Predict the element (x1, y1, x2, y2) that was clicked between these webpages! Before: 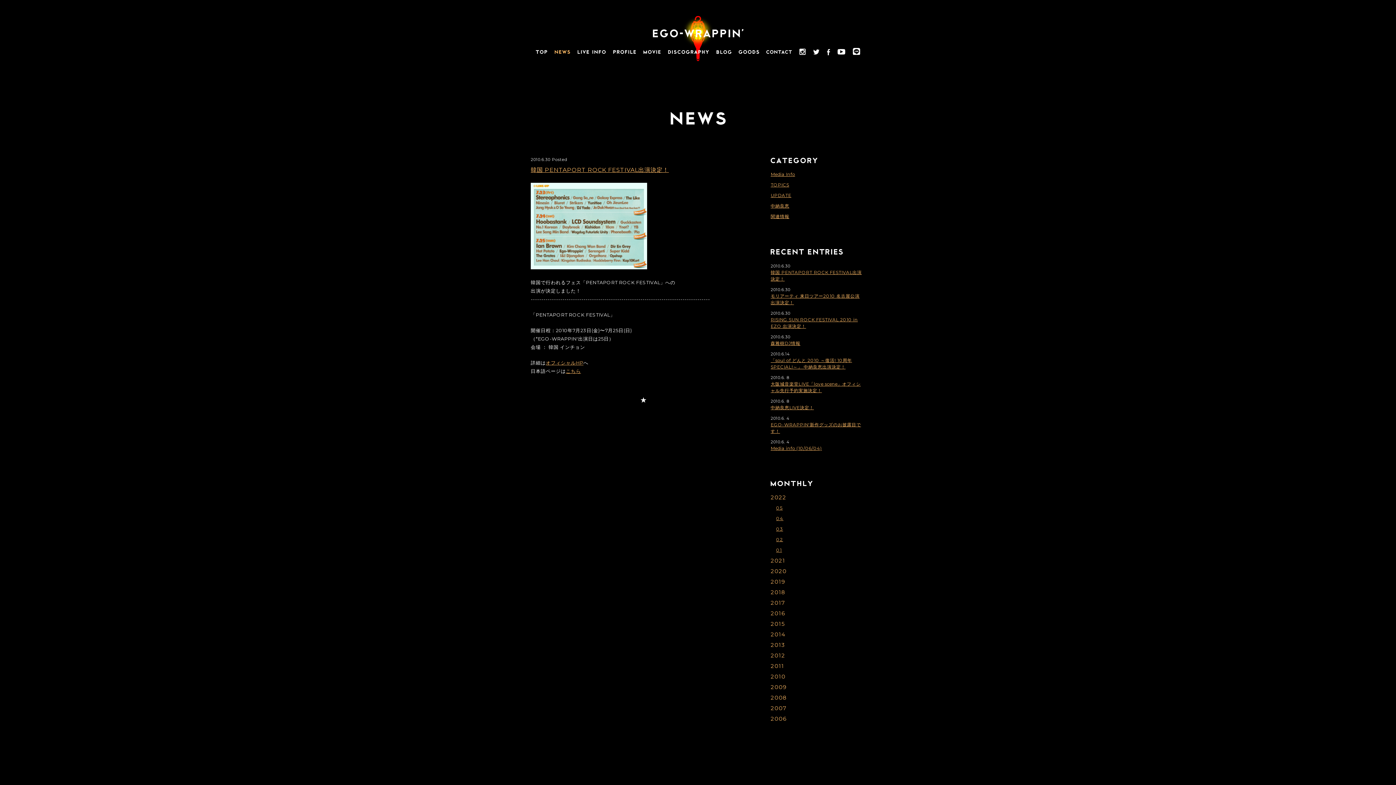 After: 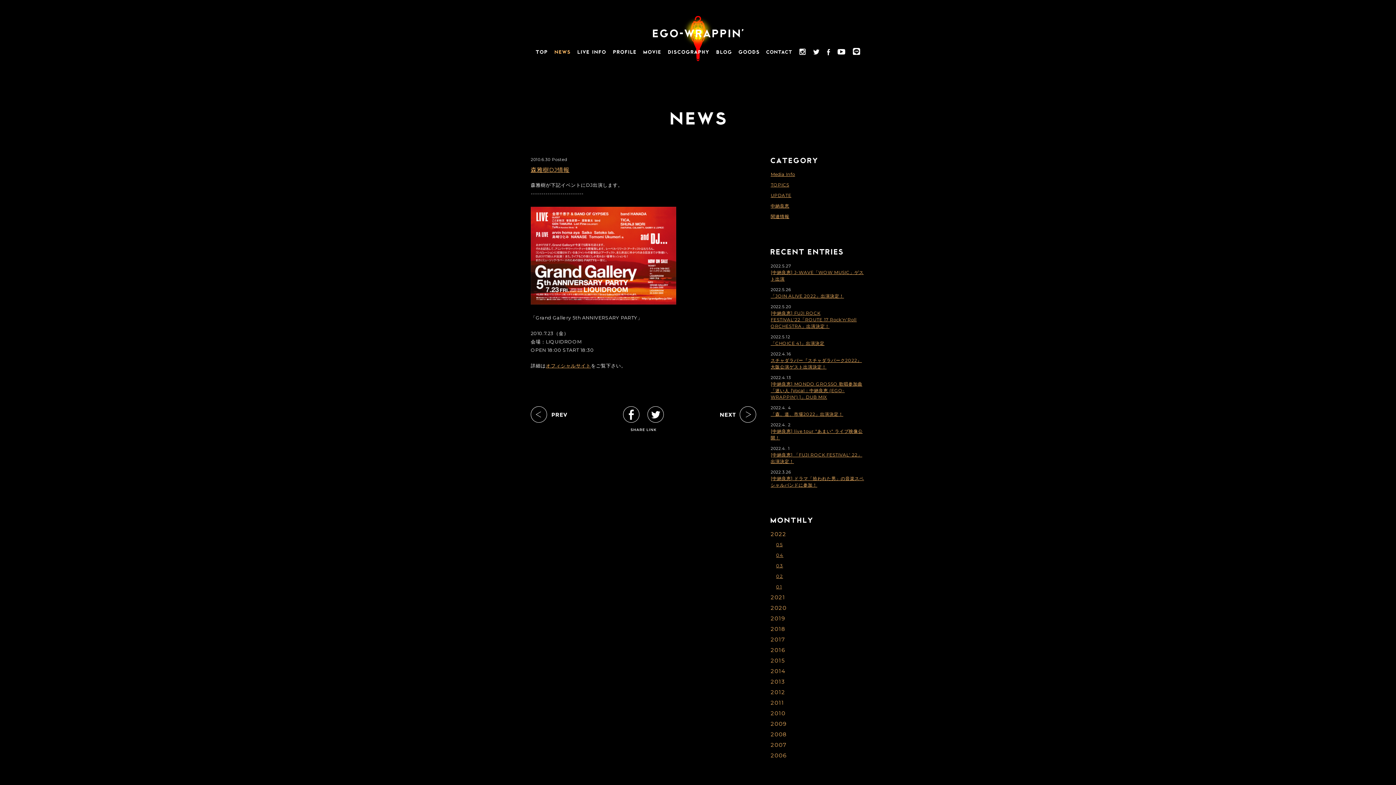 Action: label: 森雅樹DJ情報 bbox: (770, 340, 800, 346)